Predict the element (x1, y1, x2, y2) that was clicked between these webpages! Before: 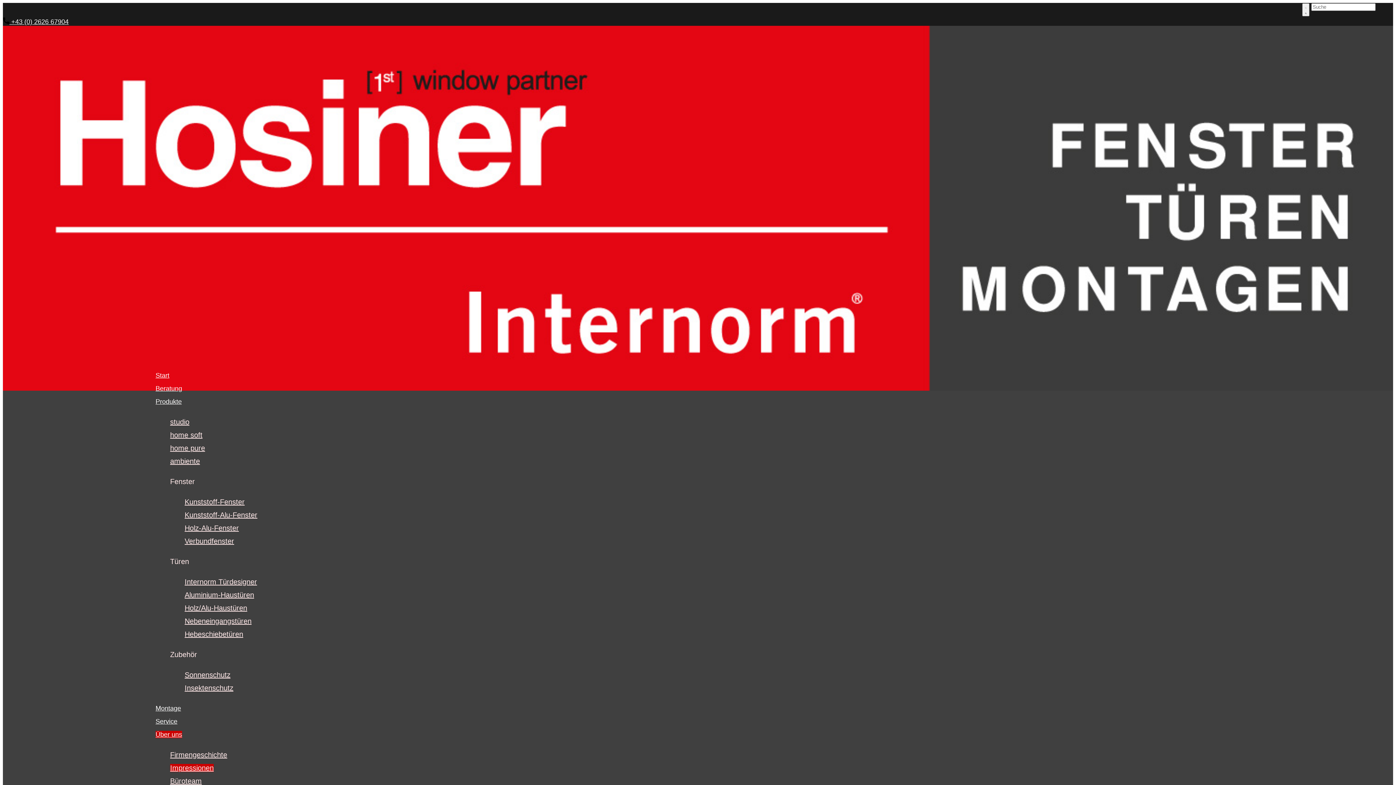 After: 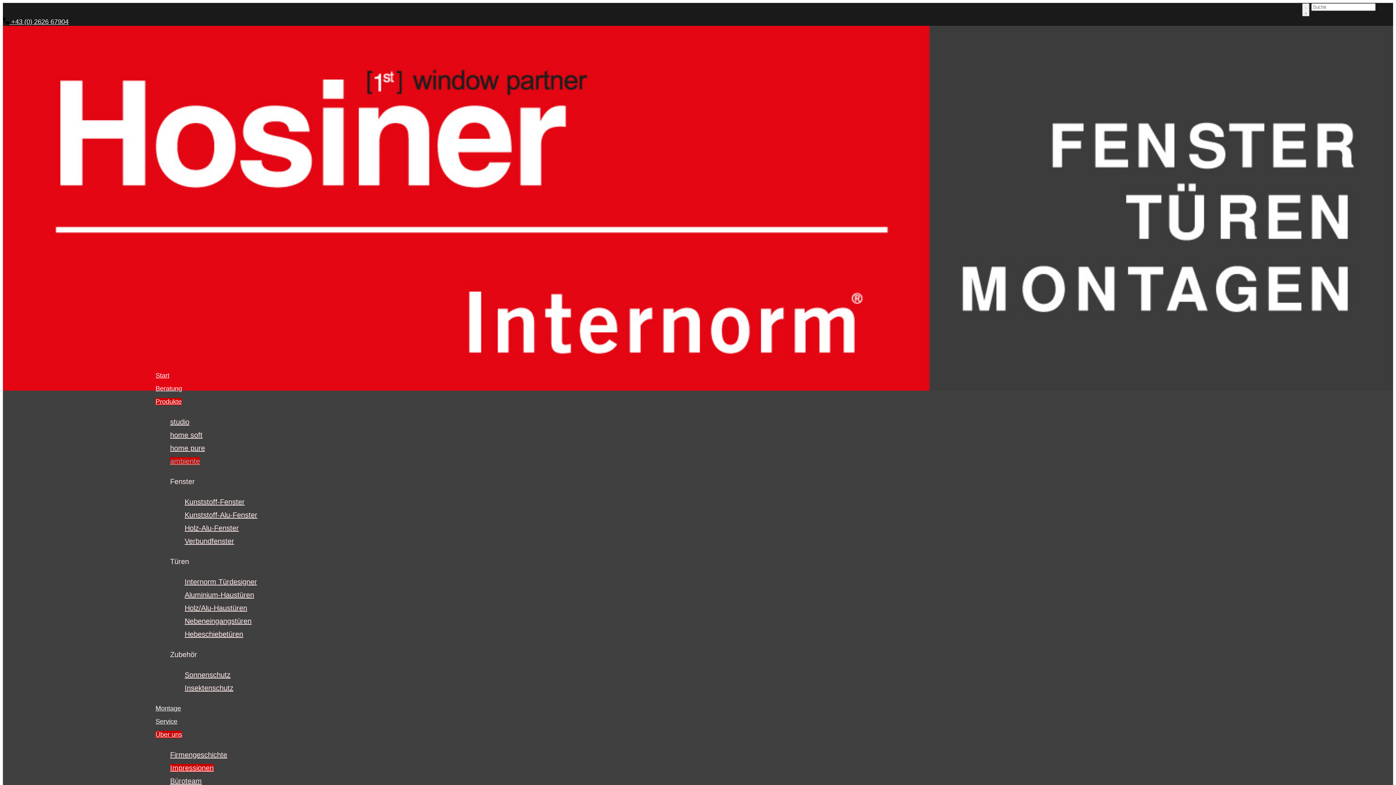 Action: label: ambiente bbox: (170, 457, 200, 465)